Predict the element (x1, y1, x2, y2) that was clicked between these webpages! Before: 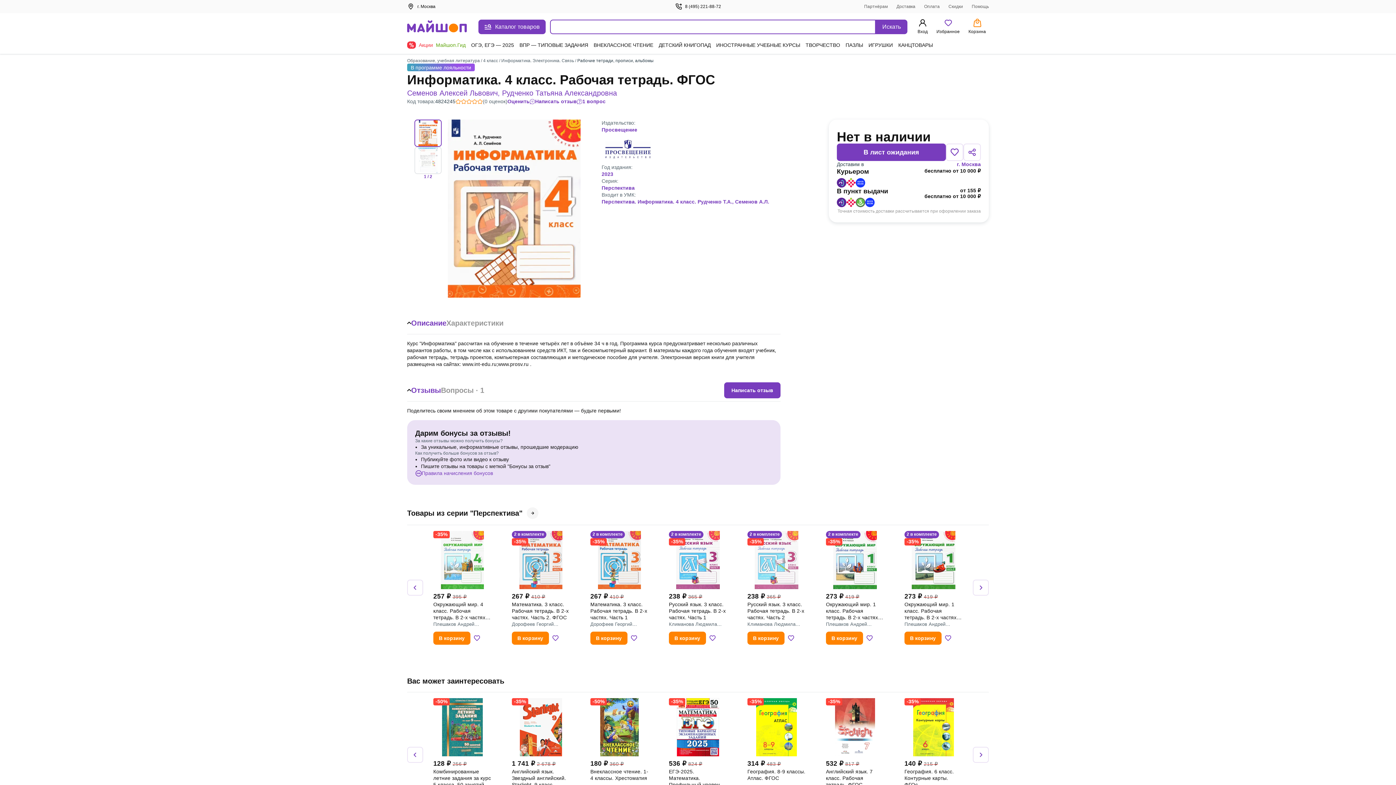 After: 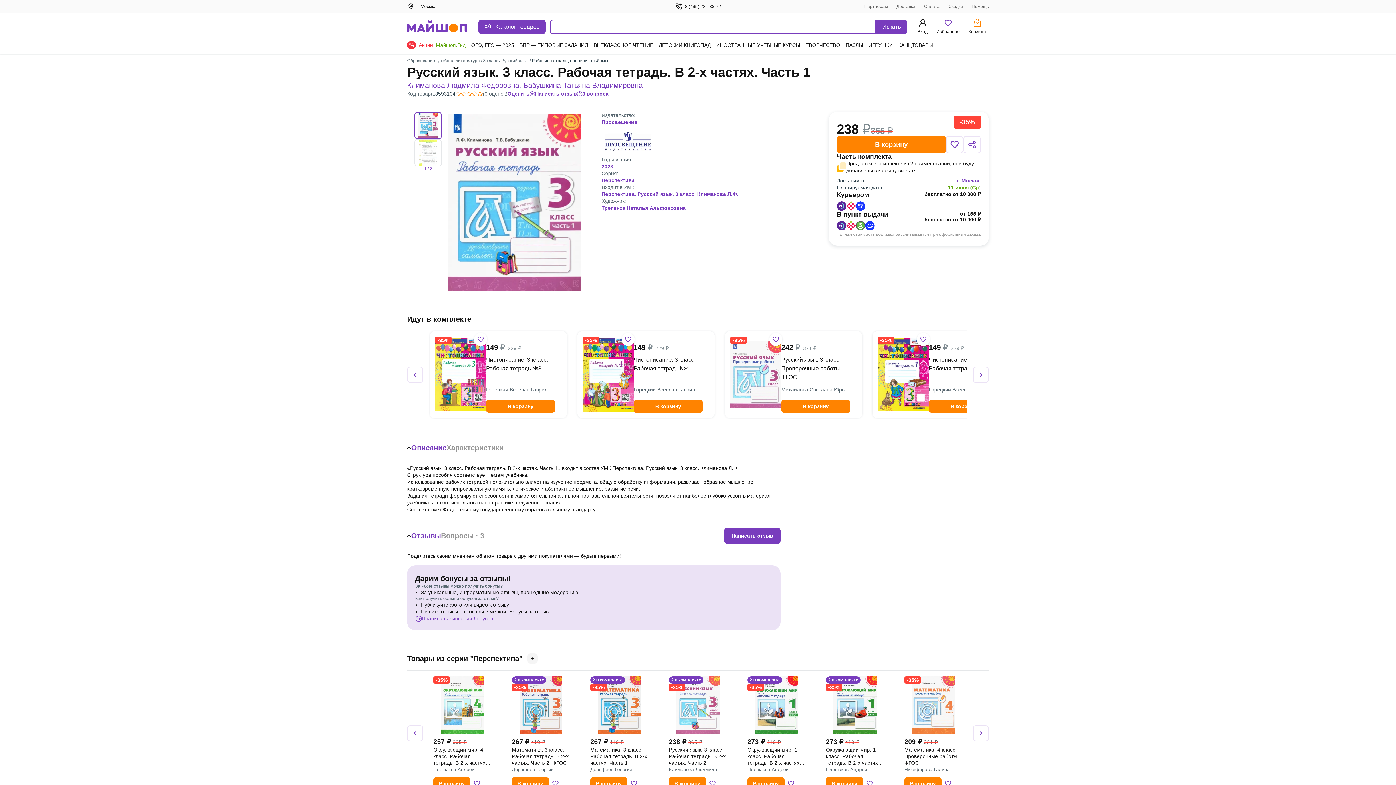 Action: label: Русский язык. 3 класс. Рабочая тетрадь. В 2-х частях. Часть 1 bbox: (669, 601, 727, 621)